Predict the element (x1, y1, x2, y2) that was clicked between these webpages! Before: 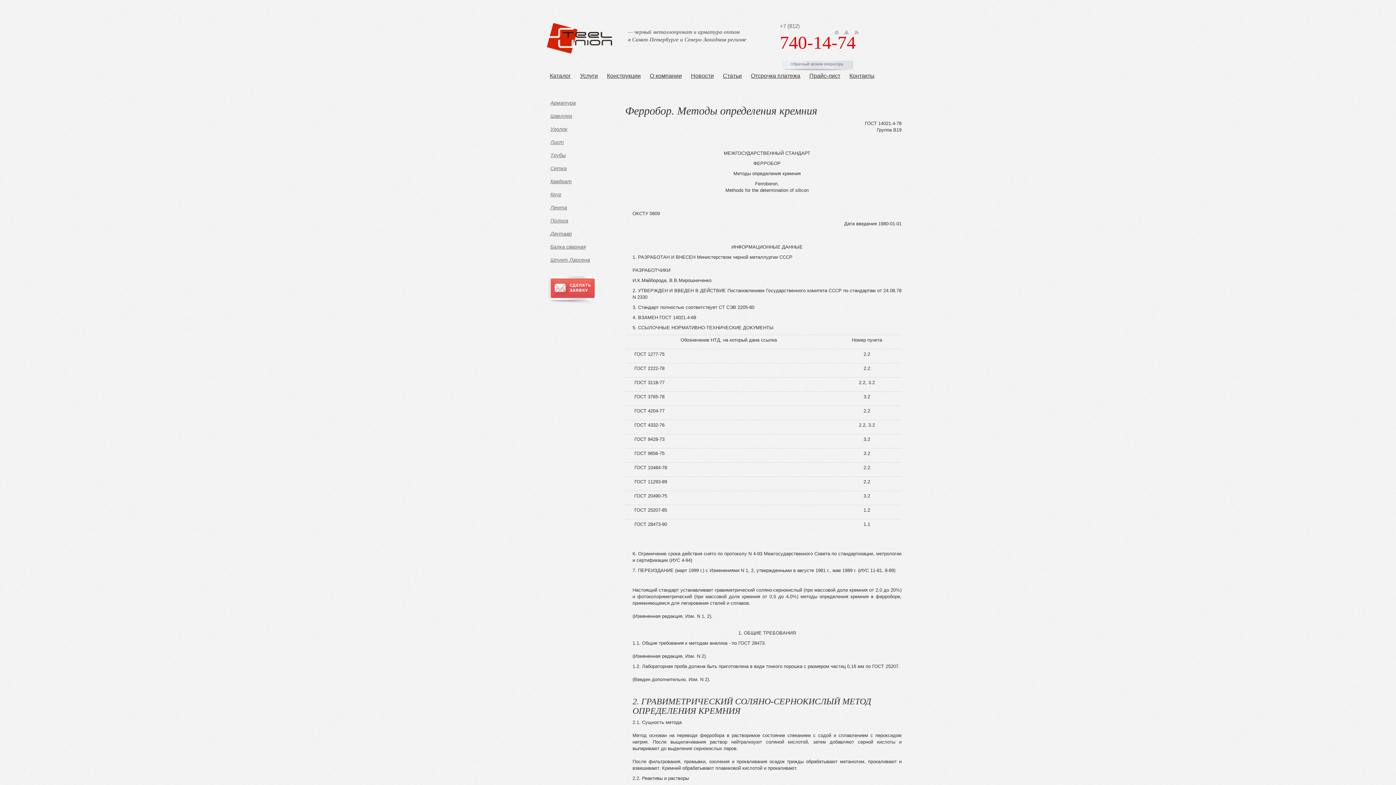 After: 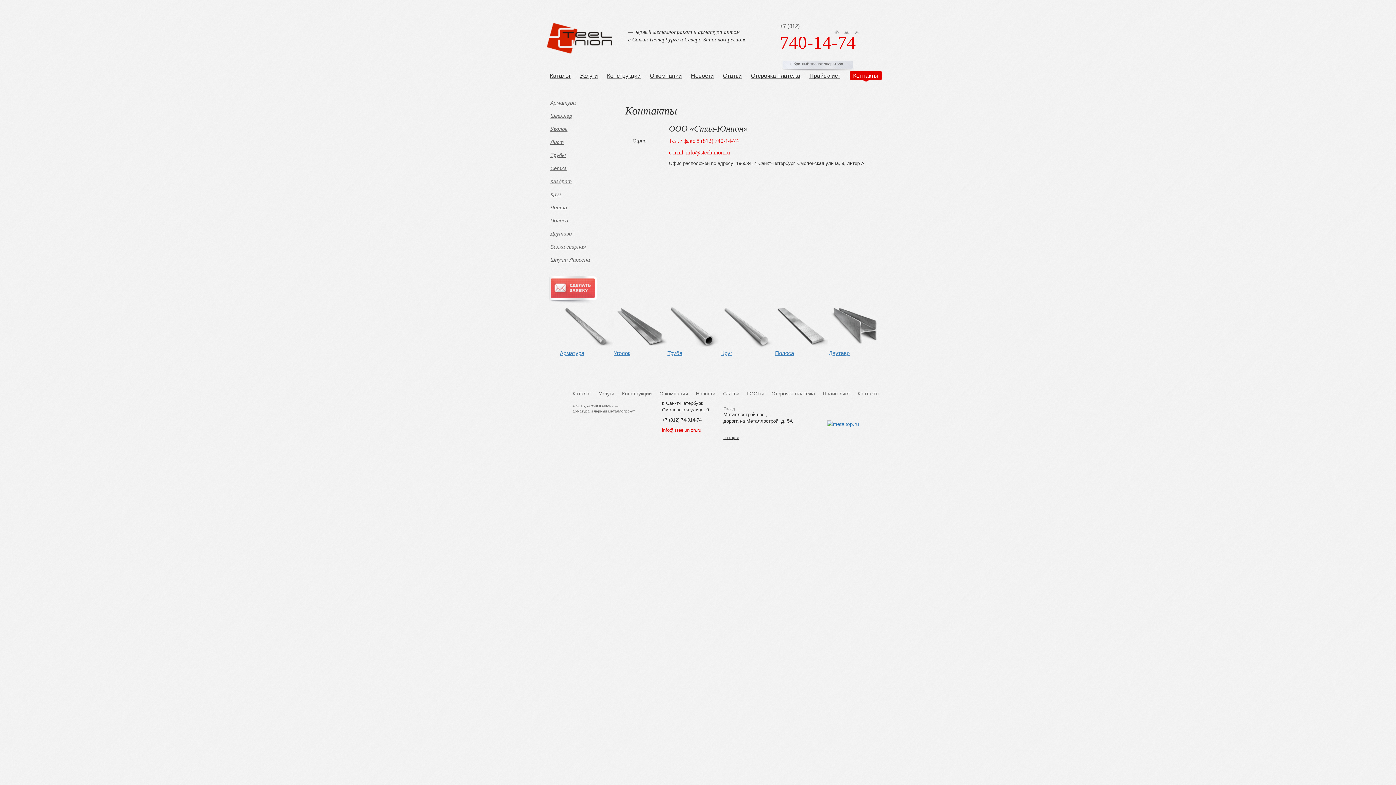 Action: bbox: (849, 72, 874, 78) label: Контакты